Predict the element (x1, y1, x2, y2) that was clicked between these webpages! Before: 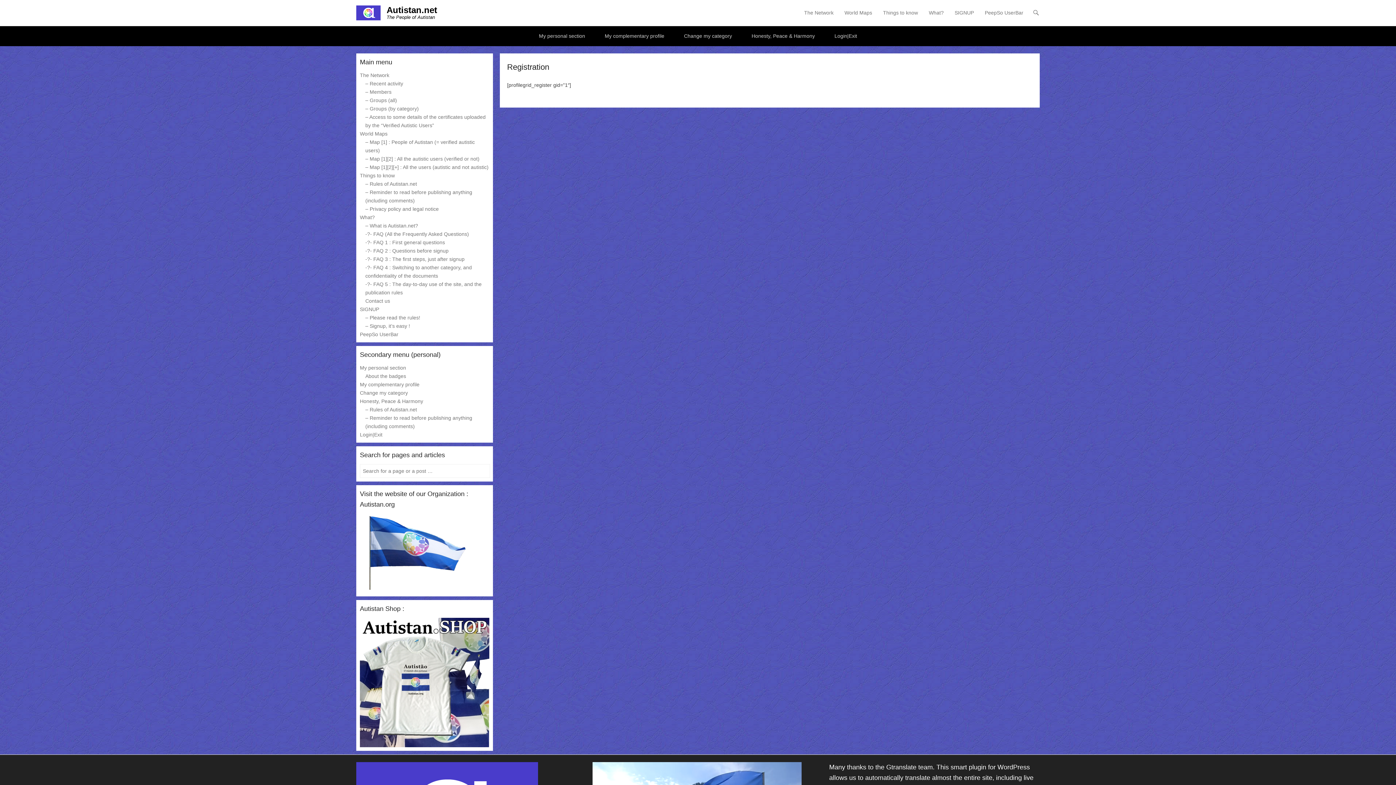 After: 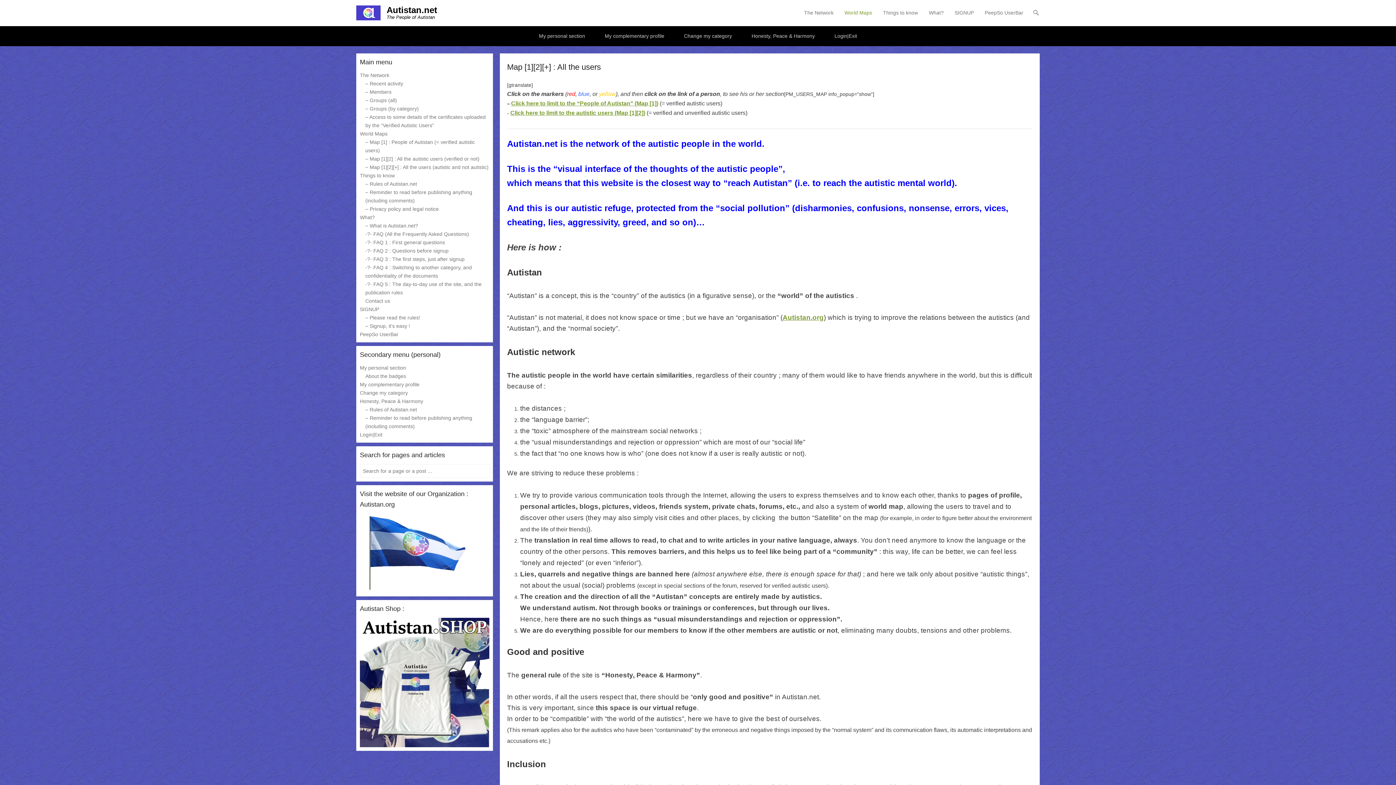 Action: bbox: (841, 9, 876, 25) label: World Maps